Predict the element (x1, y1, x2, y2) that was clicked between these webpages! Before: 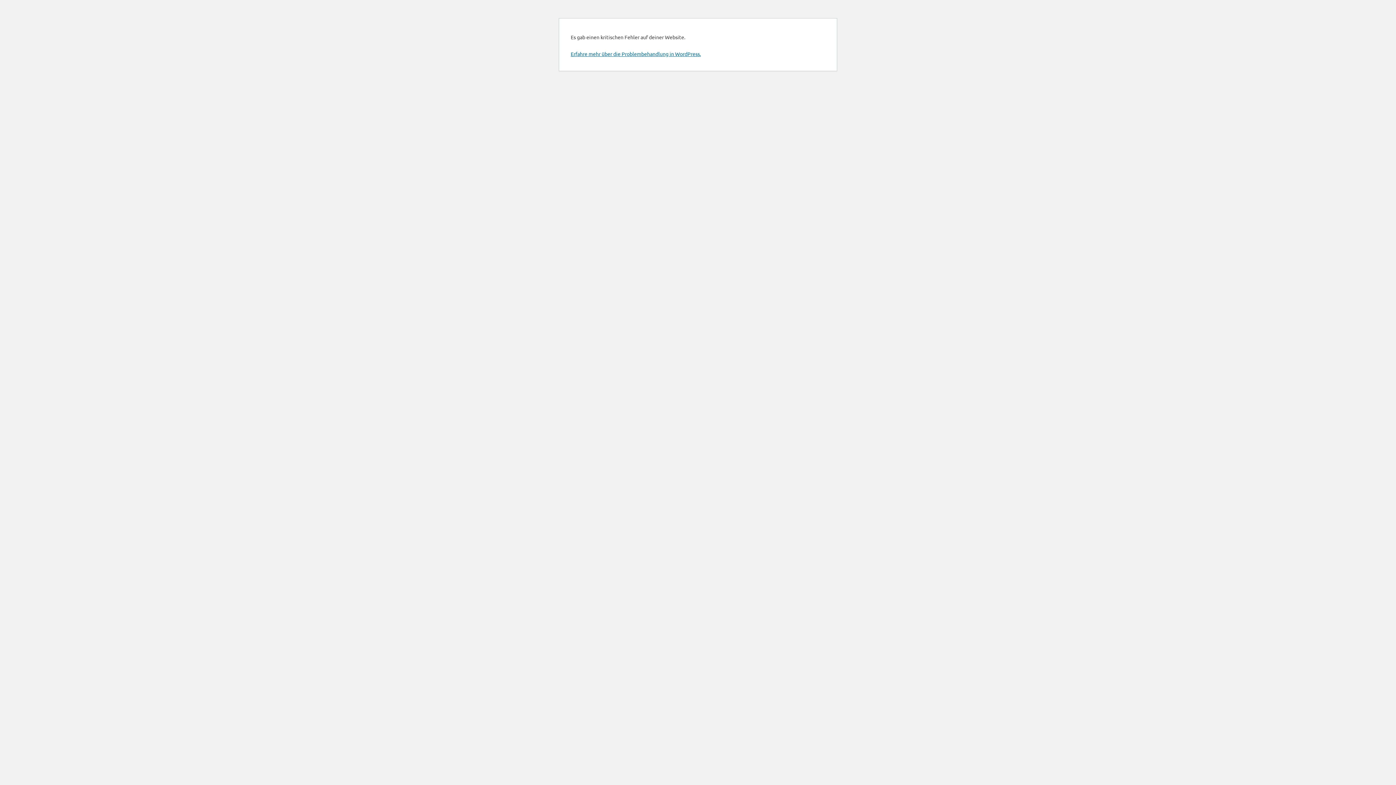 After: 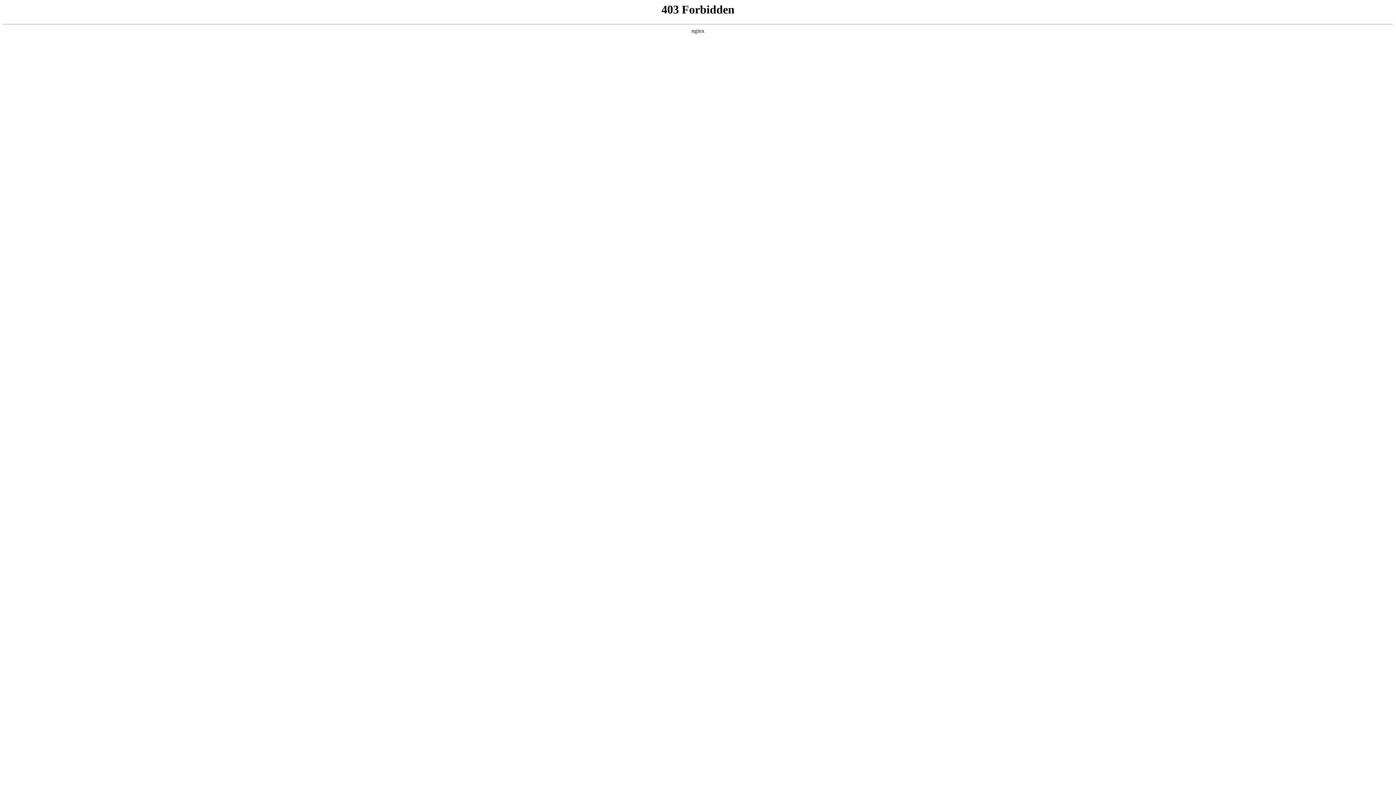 Action: label: Erfahre mehr über die Problembehandlung in WordPress. bbox: (570, 50, 701, 57)